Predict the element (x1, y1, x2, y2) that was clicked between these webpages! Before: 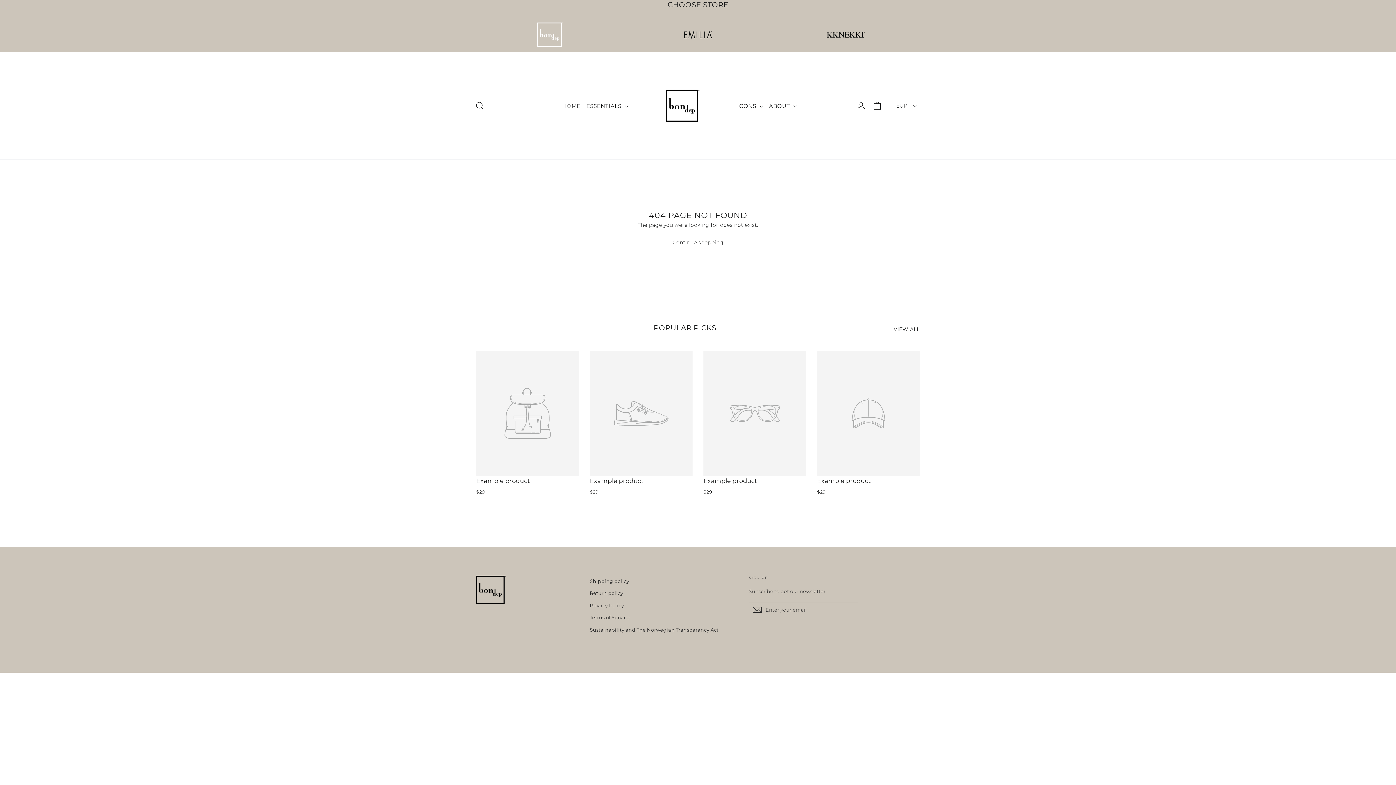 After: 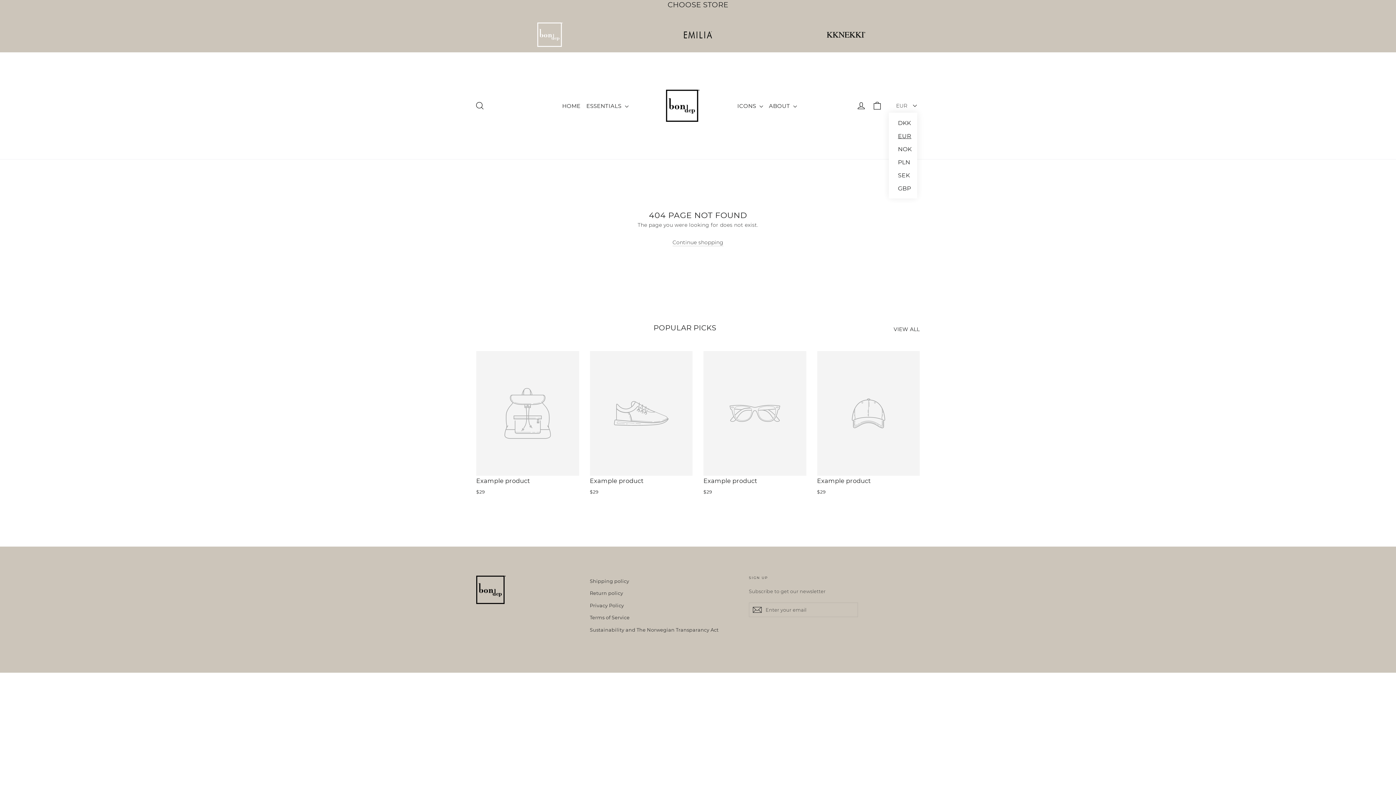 Action: bbox: (889, 98, 920, 112) label: EUR